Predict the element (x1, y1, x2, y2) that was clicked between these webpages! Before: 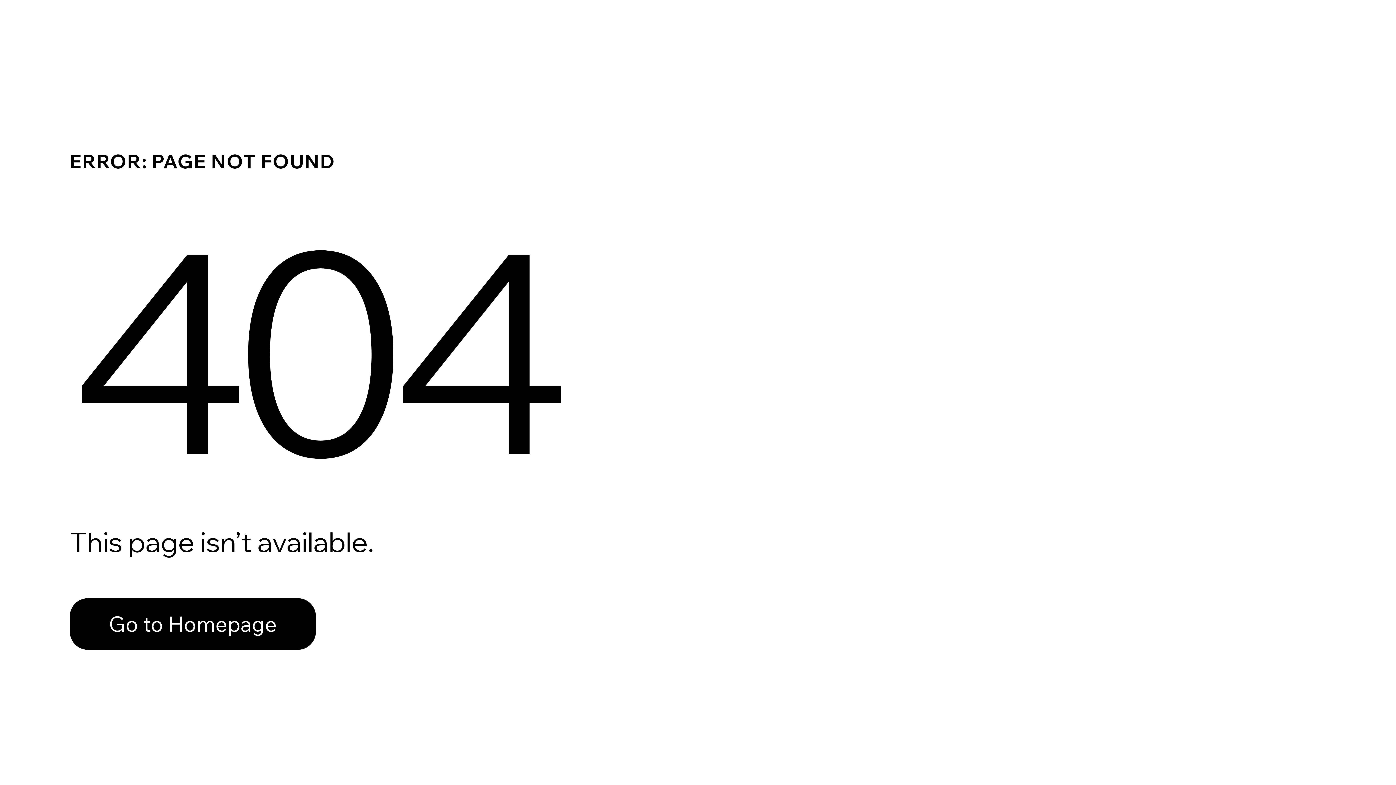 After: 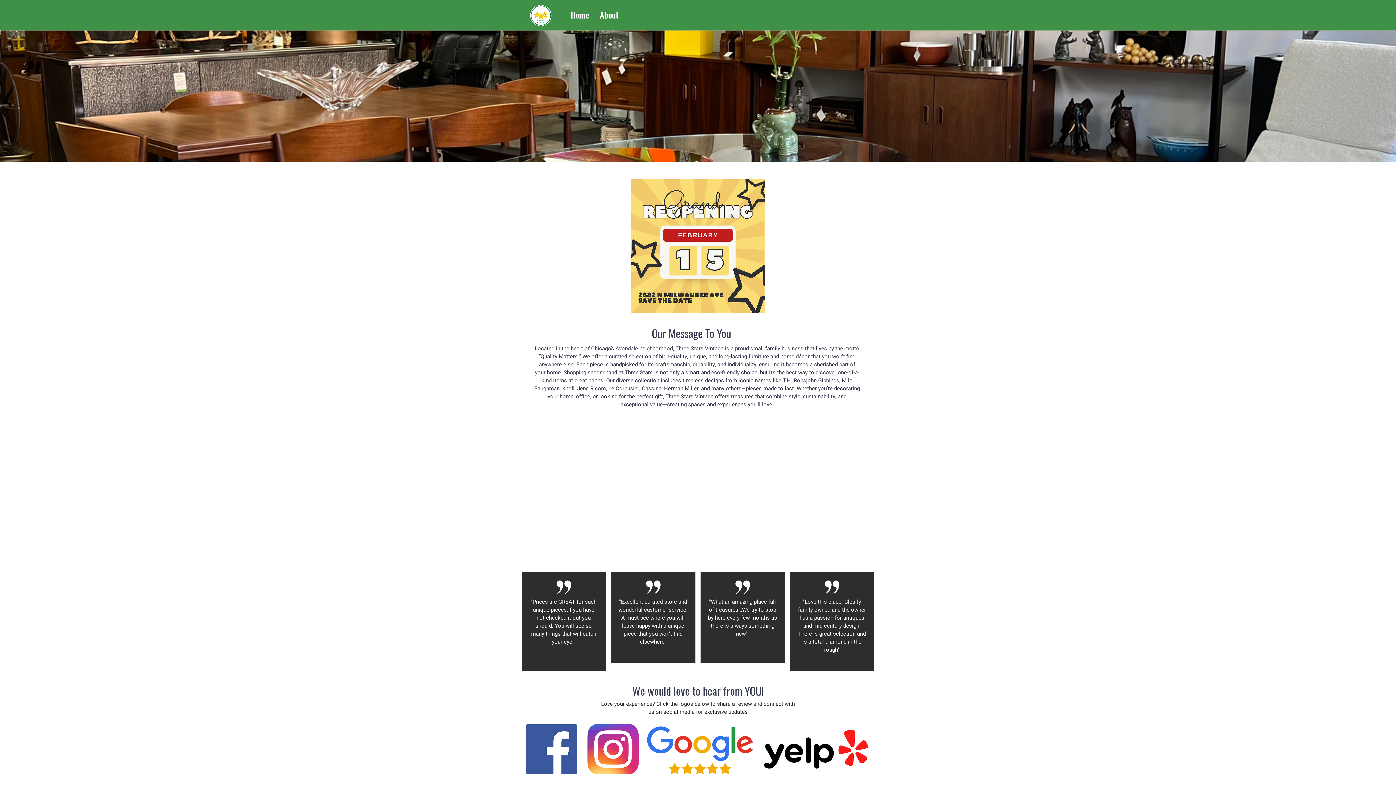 Action: bbox: (69, 598, 316, 650) label: Go to Homepage